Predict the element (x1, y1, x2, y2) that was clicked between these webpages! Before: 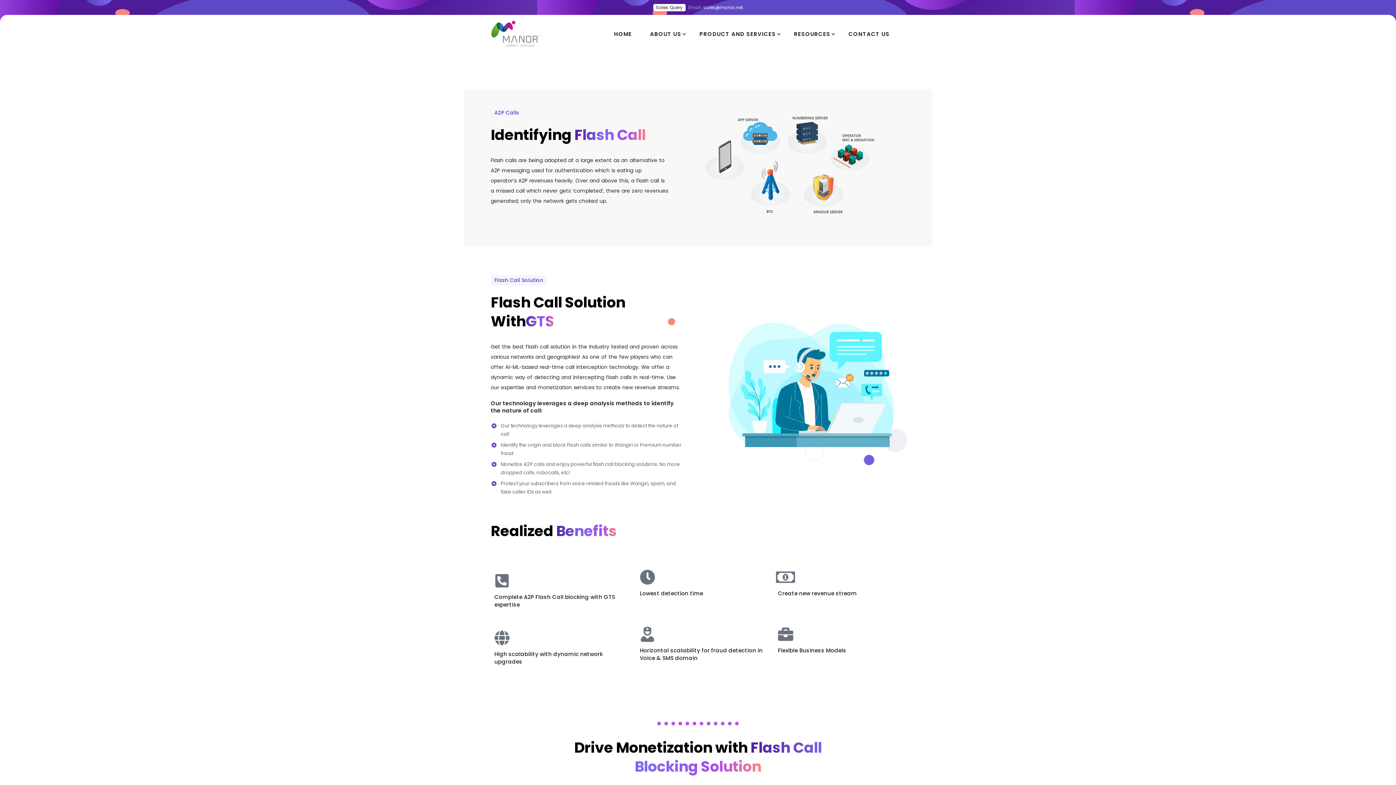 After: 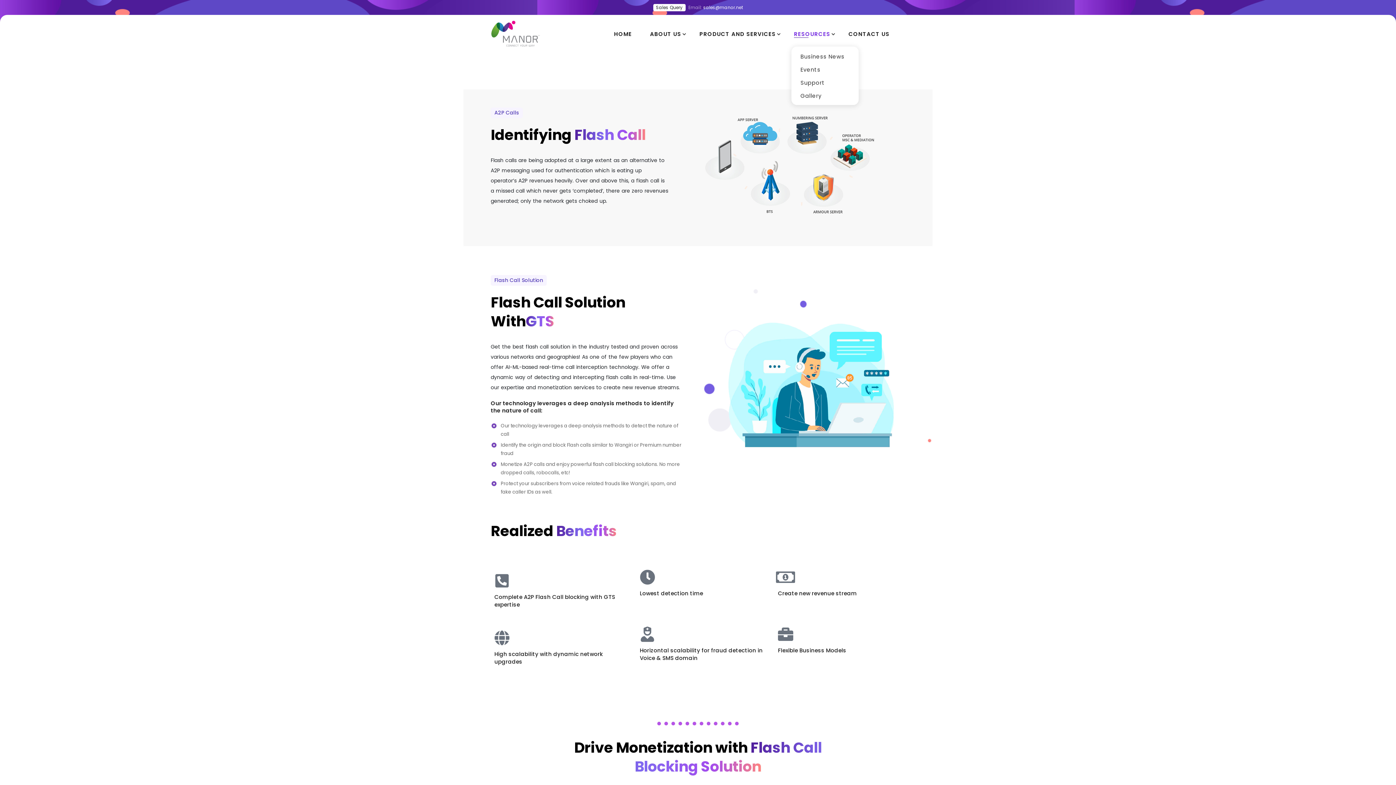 Action: label: RESOURCES bbox: (785, 21, 839, 46)